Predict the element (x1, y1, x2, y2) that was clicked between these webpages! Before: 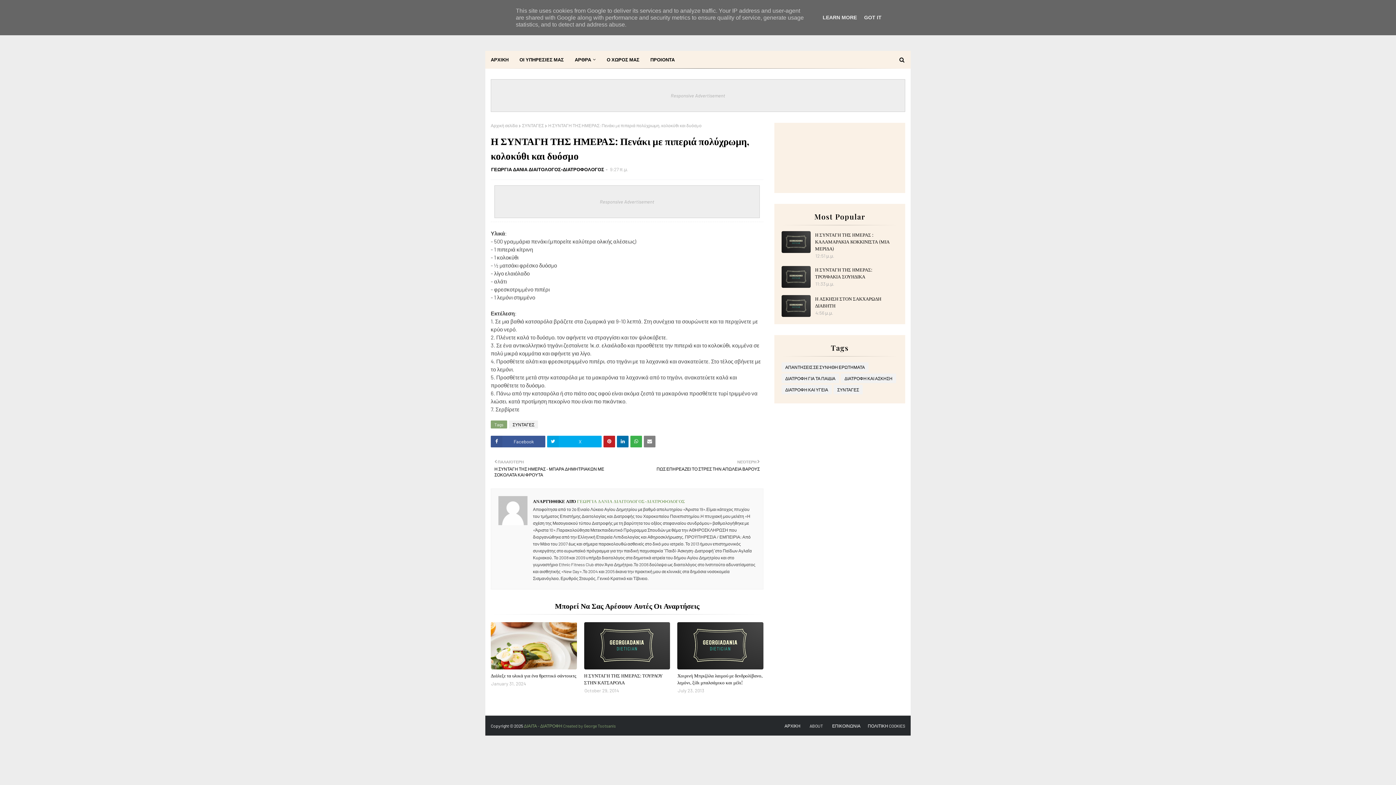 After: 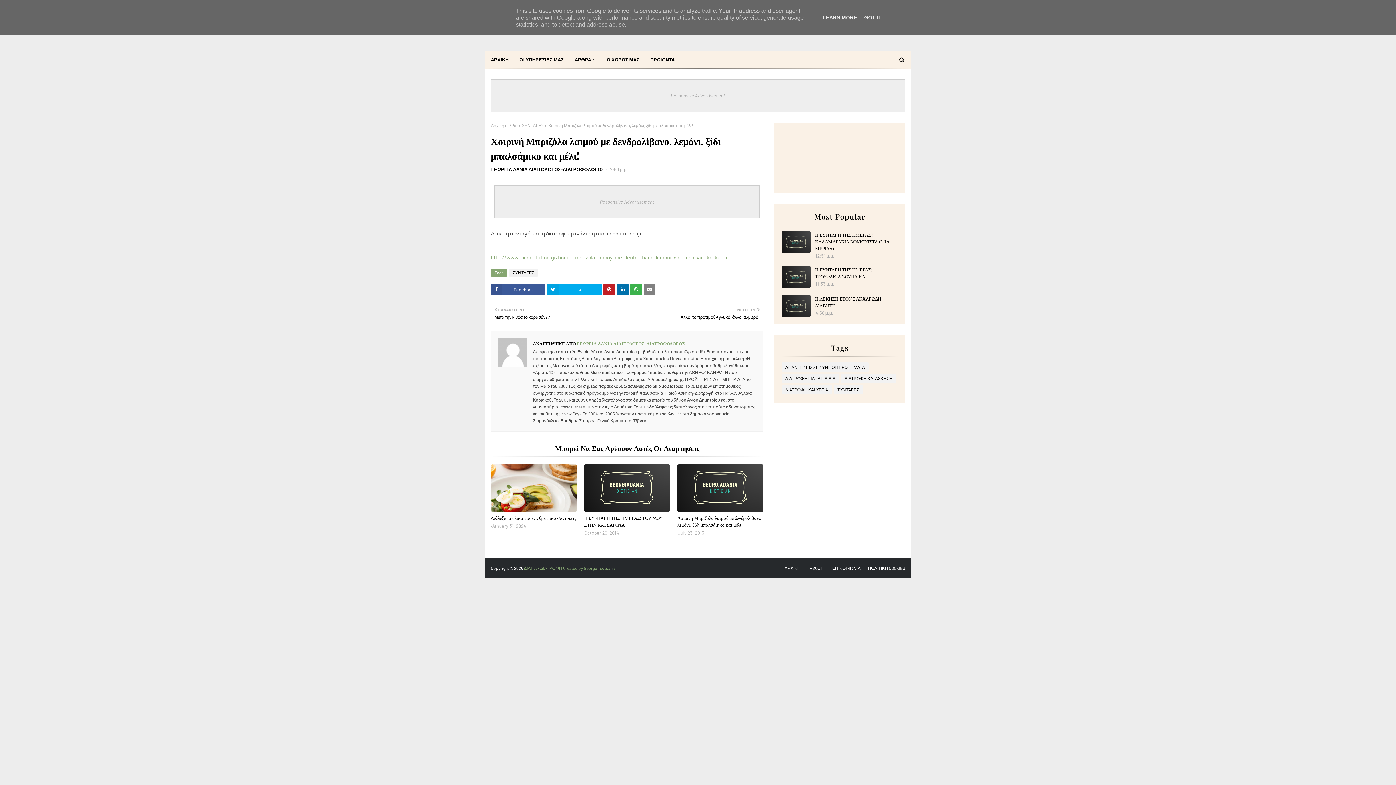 Action: bbox: (677, 622, 763, 669)